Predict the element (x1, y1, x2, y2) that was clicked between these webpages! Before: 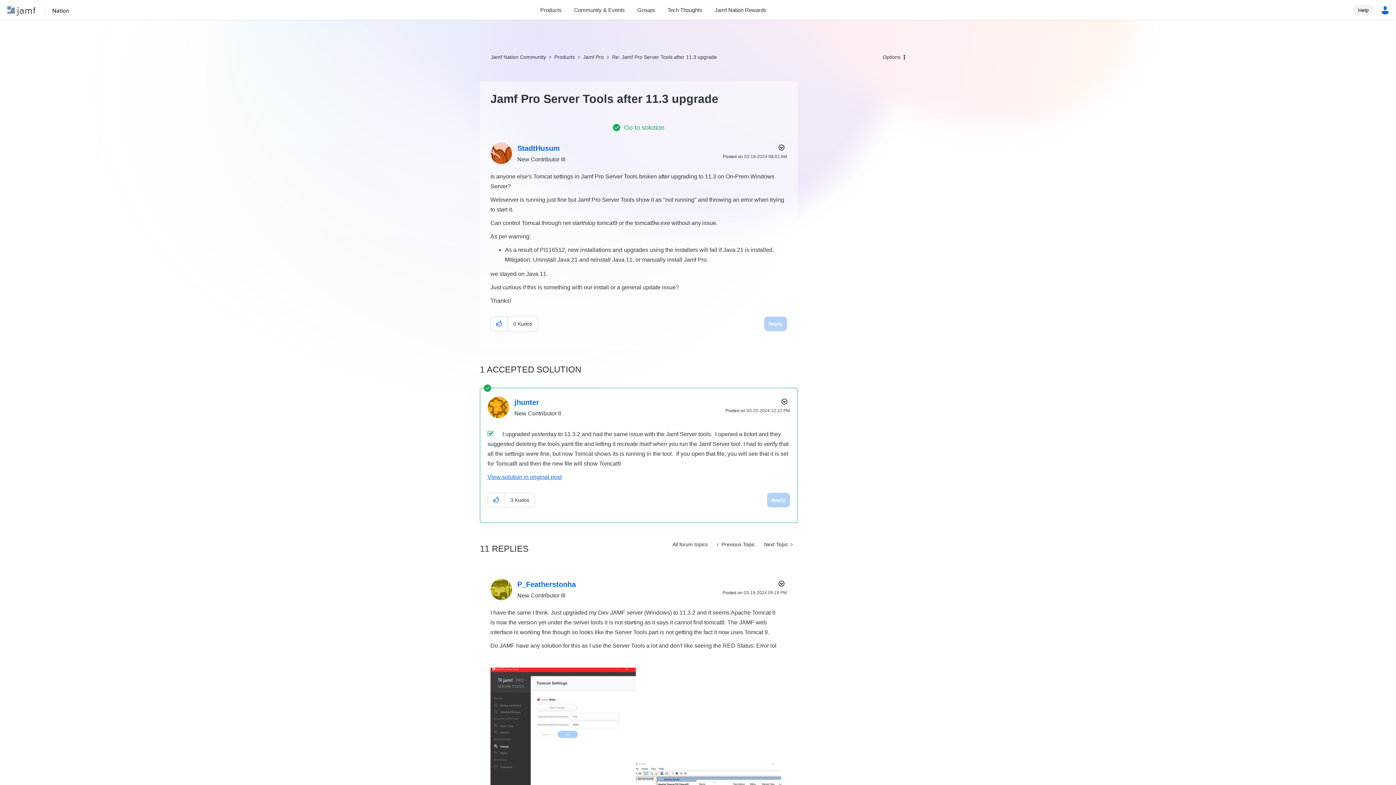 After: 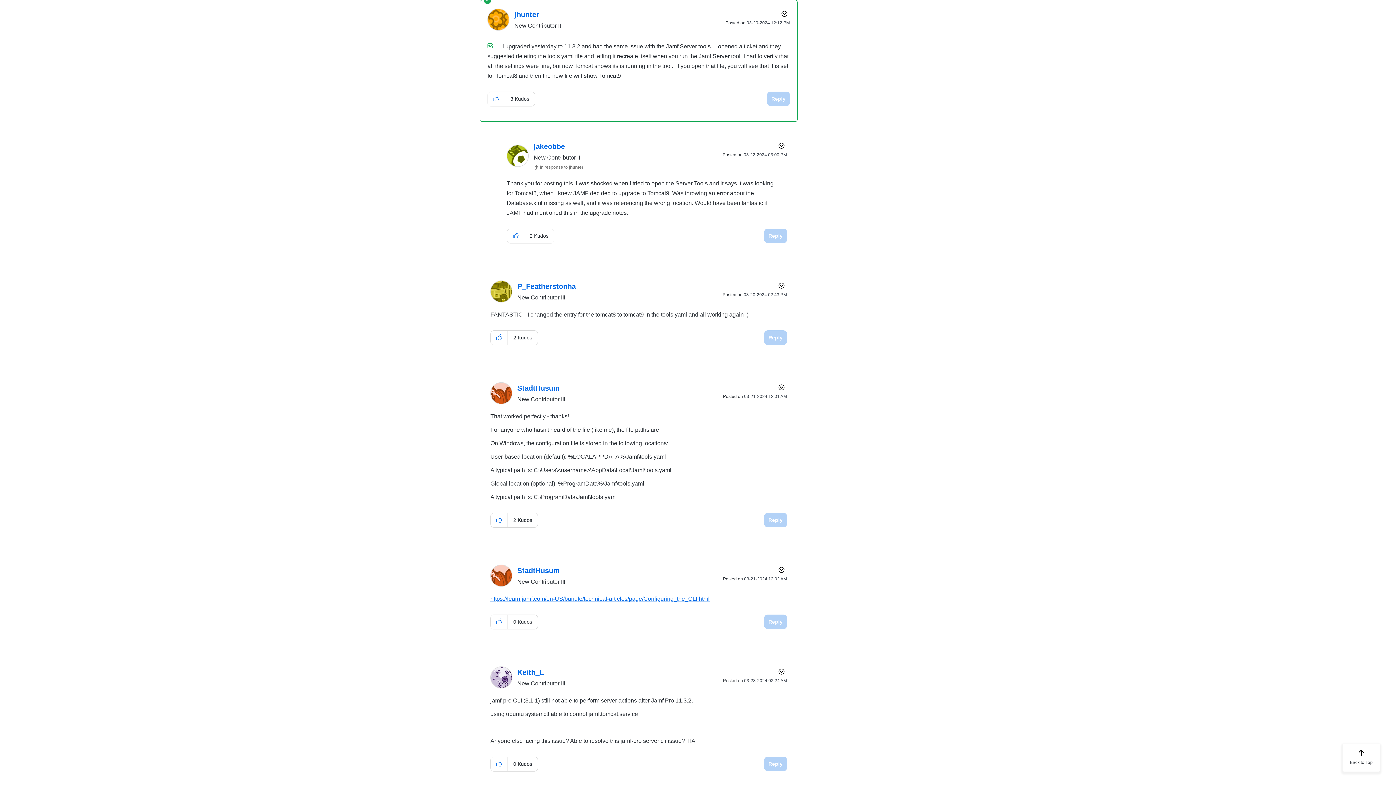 Action: bbox: (487, 474, 561, 480) label: View solution in original post